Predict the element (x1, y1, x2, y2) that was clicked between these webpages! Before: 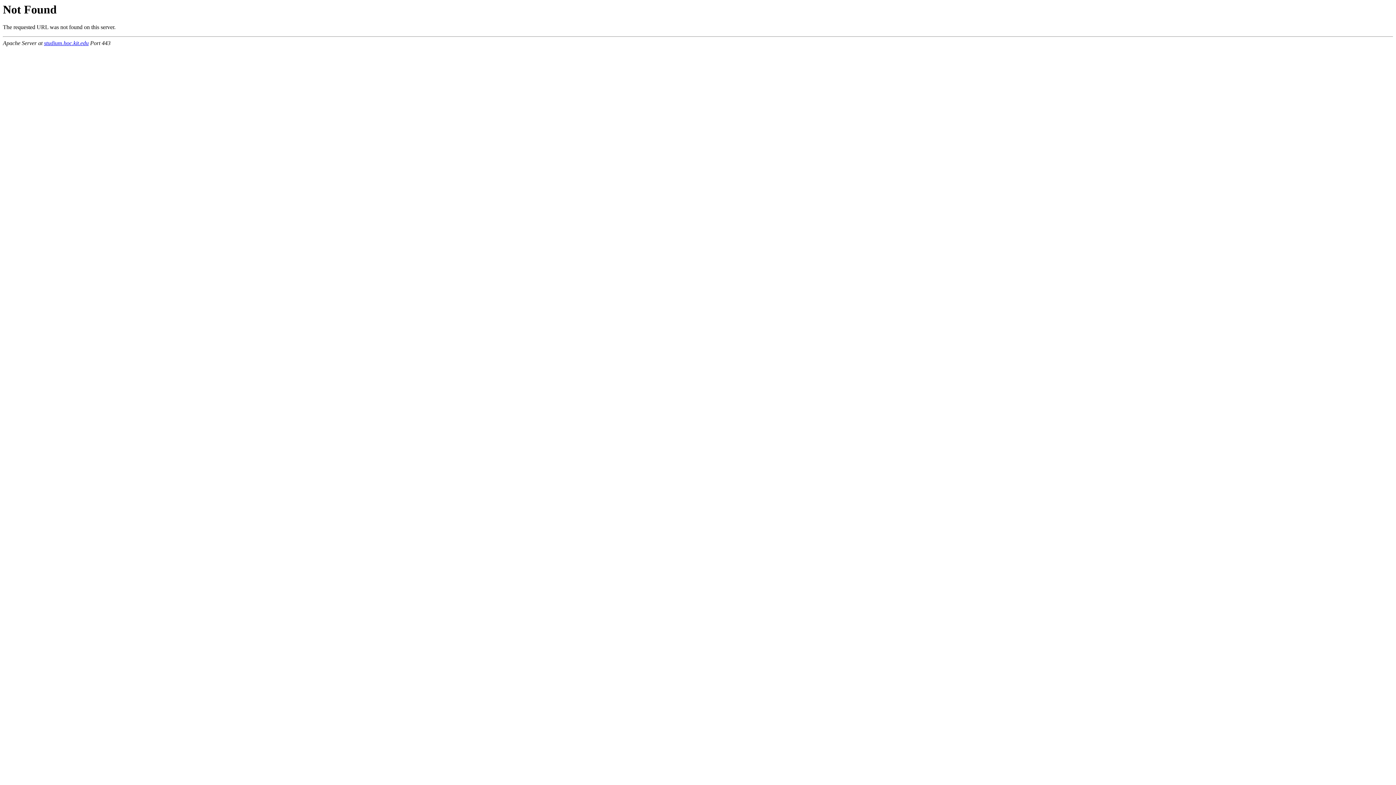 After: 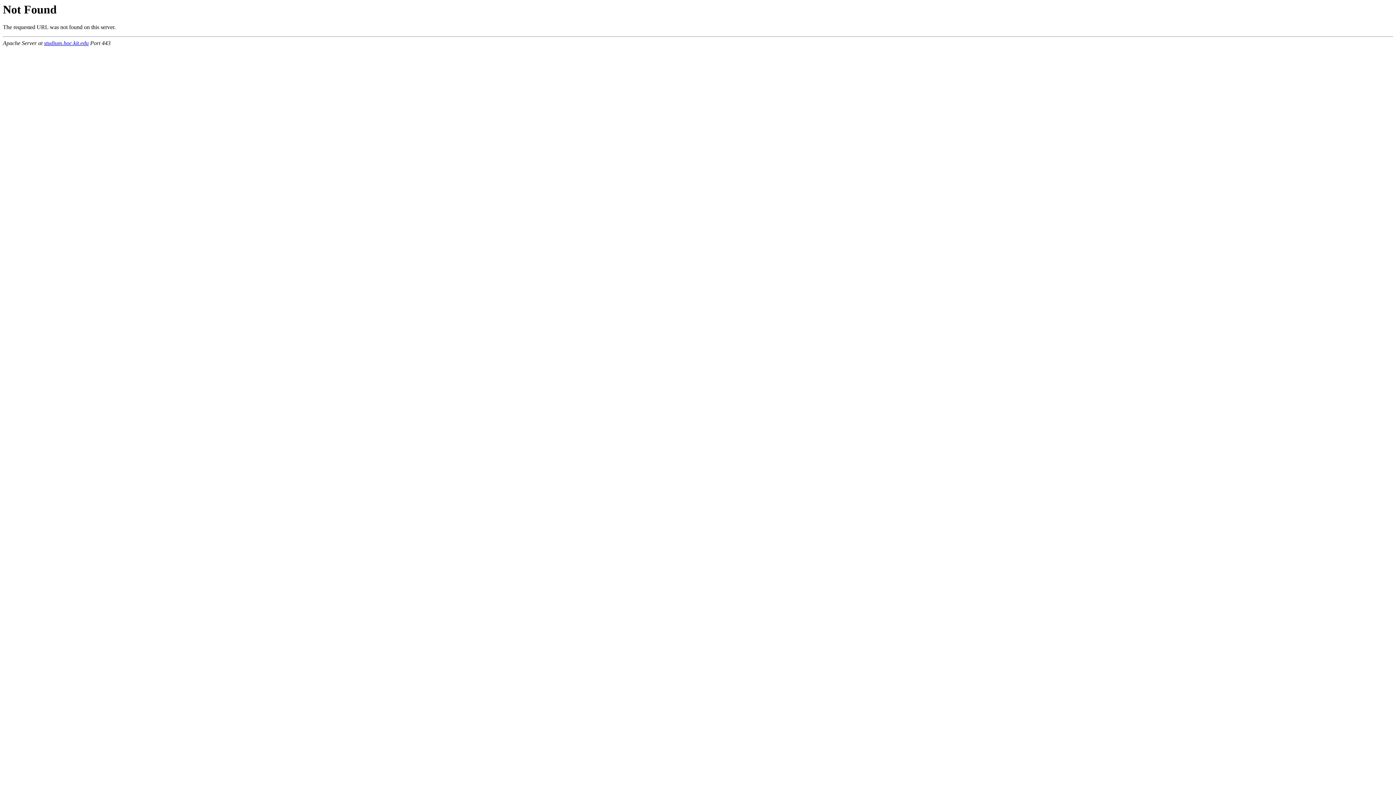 Action: bbox: (44, 40, 88, 46) label: studium.hoc.kit.edu